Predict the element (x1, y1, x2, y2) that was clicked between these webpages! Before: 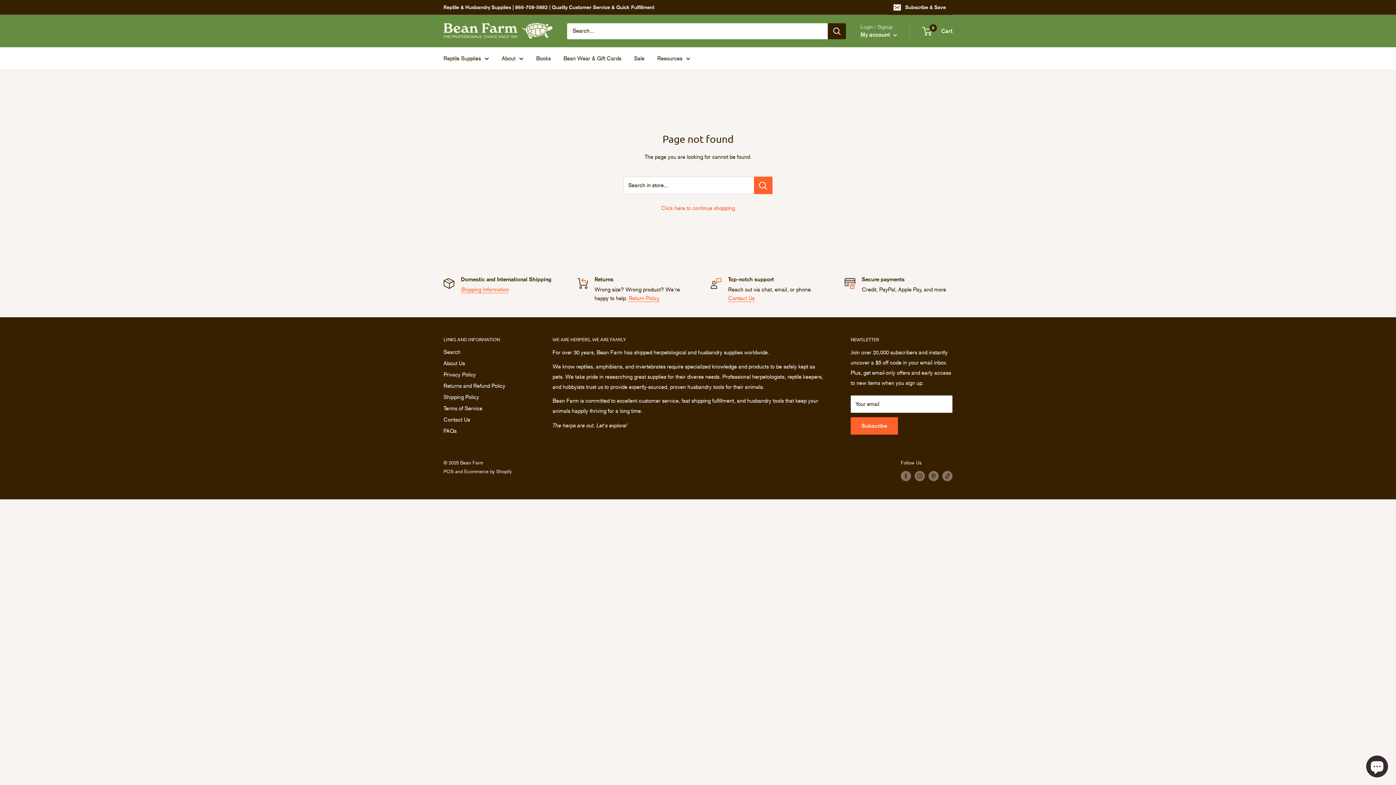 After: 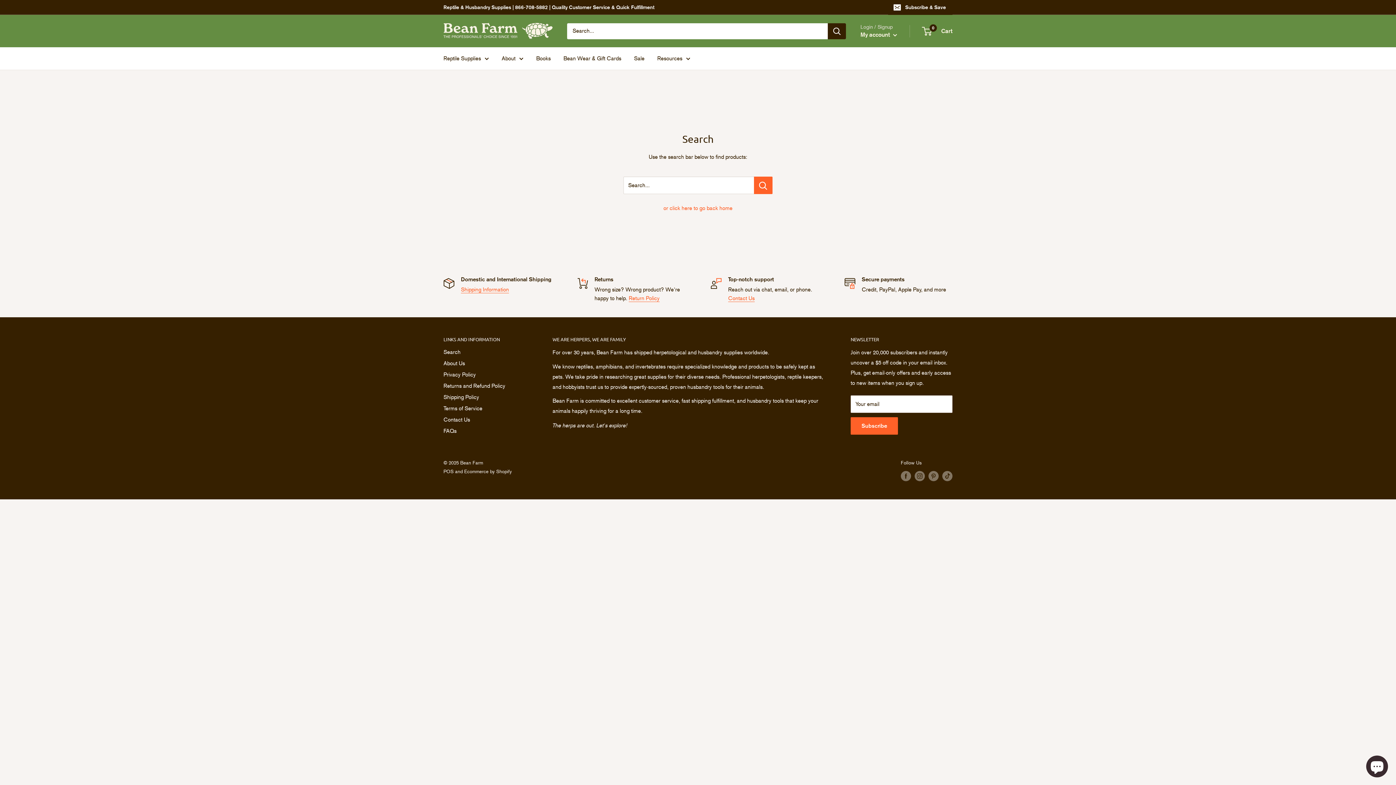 Action: label: Search in store... bbox: (754, 176, 772, 194)